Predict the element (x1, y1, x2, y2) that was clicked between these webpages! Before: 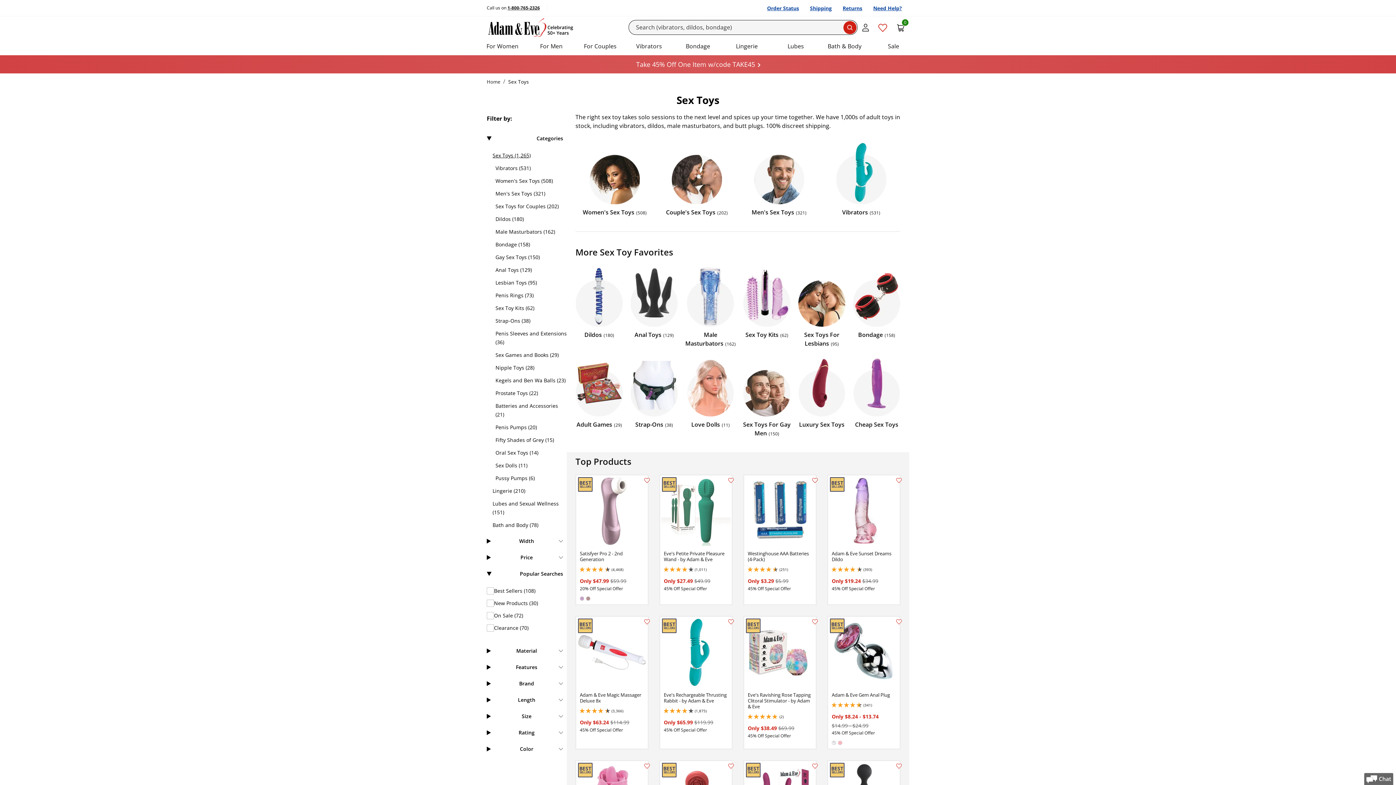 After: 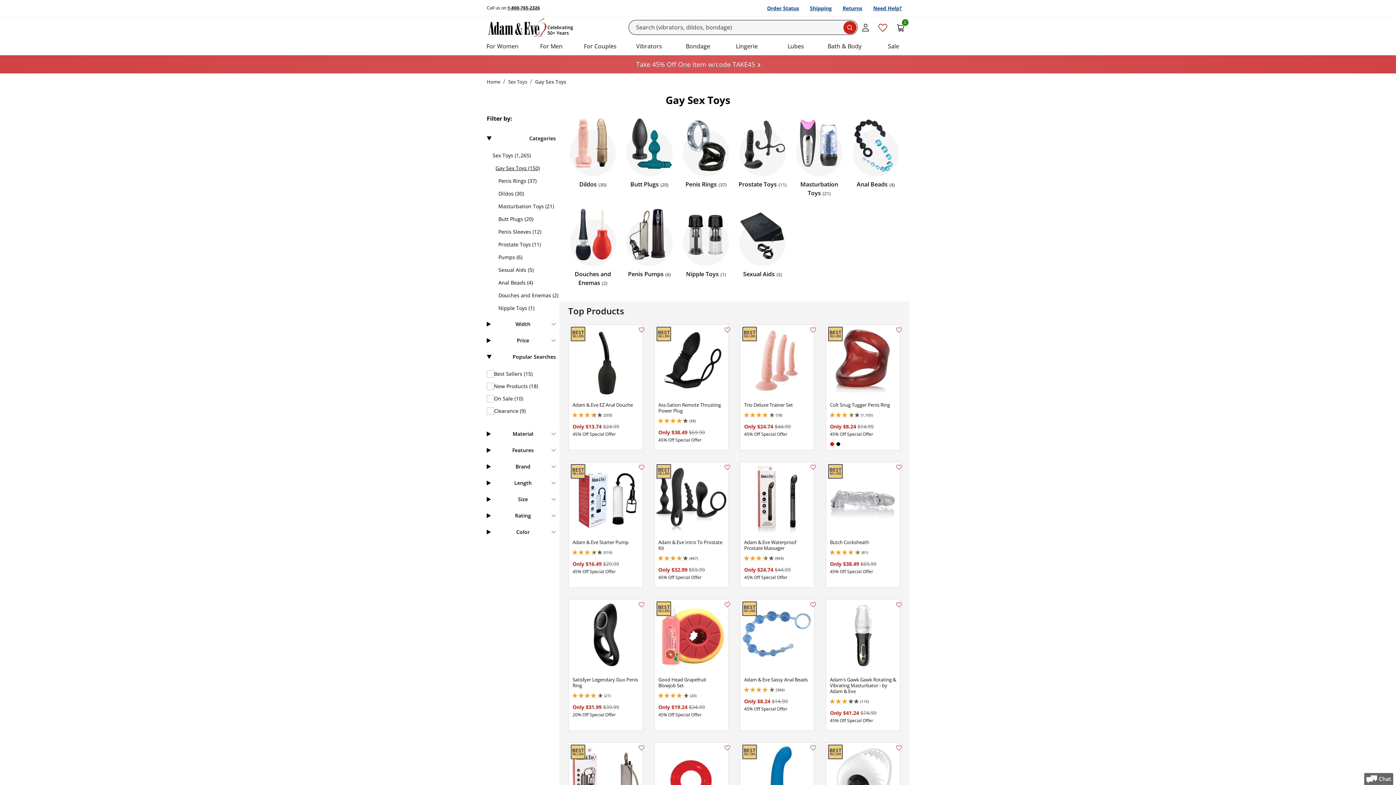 Action: label: Sex Toys For Gay Men150 bbox: (743, 355, 790, 437)